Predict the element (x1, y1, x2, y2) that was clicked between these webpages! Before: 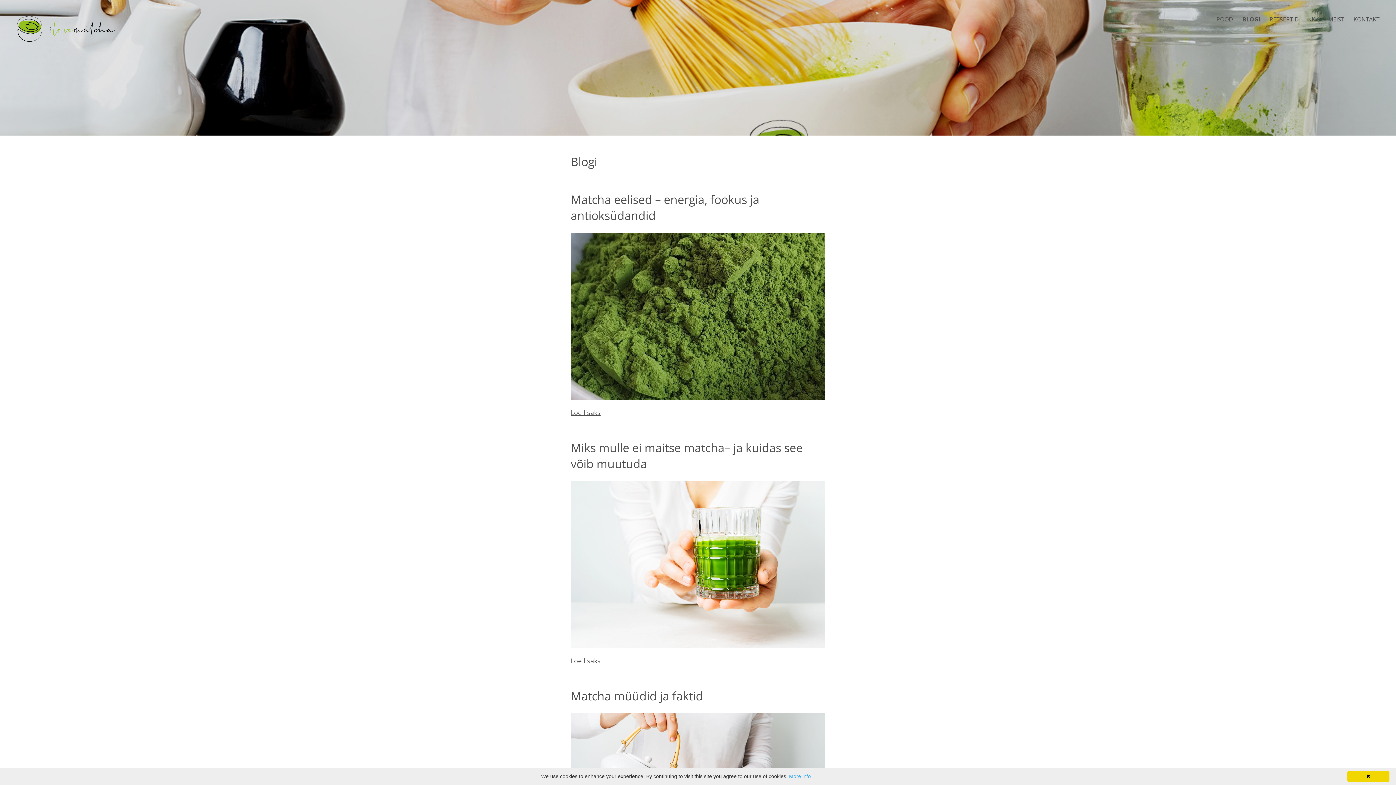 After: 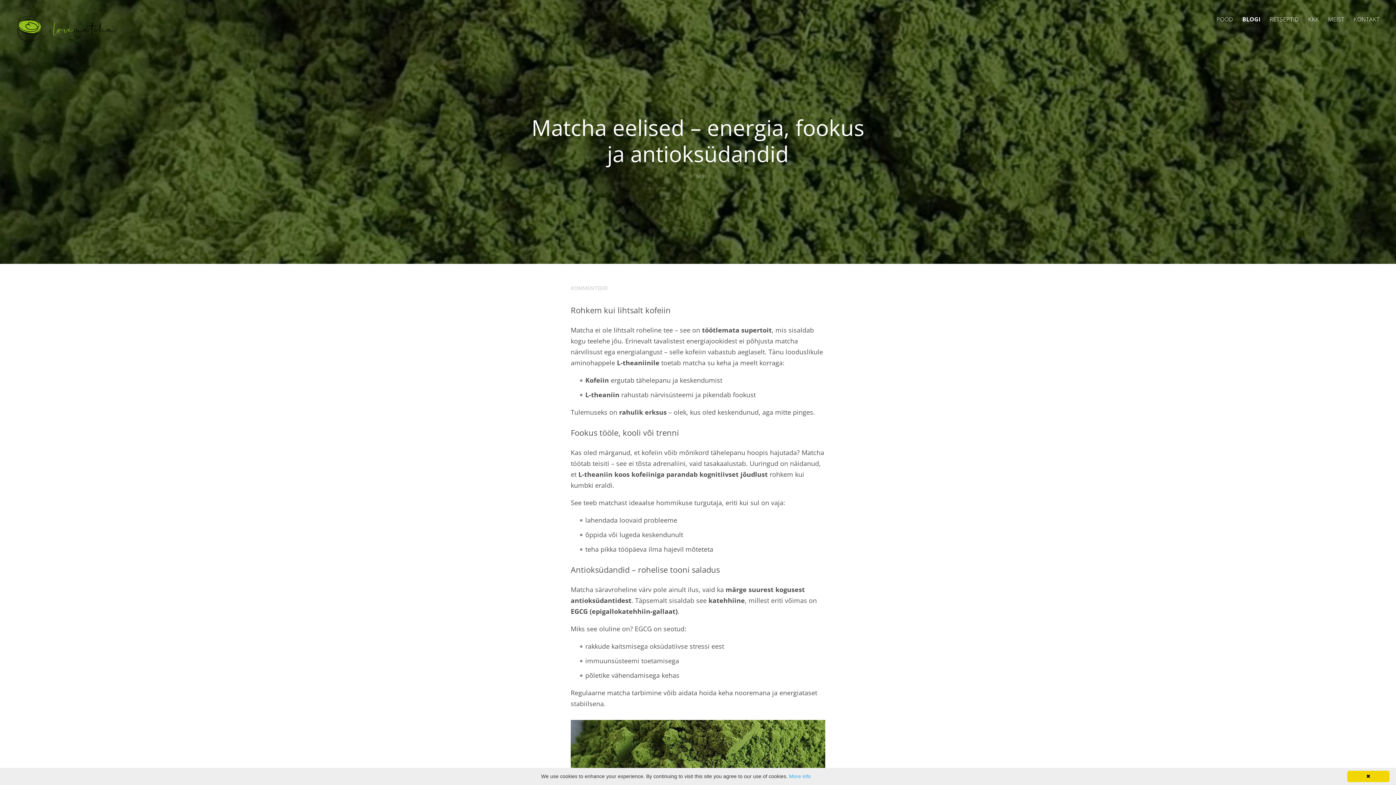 Action: bbox: (570, 407, 600, 418) label: Loe lisaks